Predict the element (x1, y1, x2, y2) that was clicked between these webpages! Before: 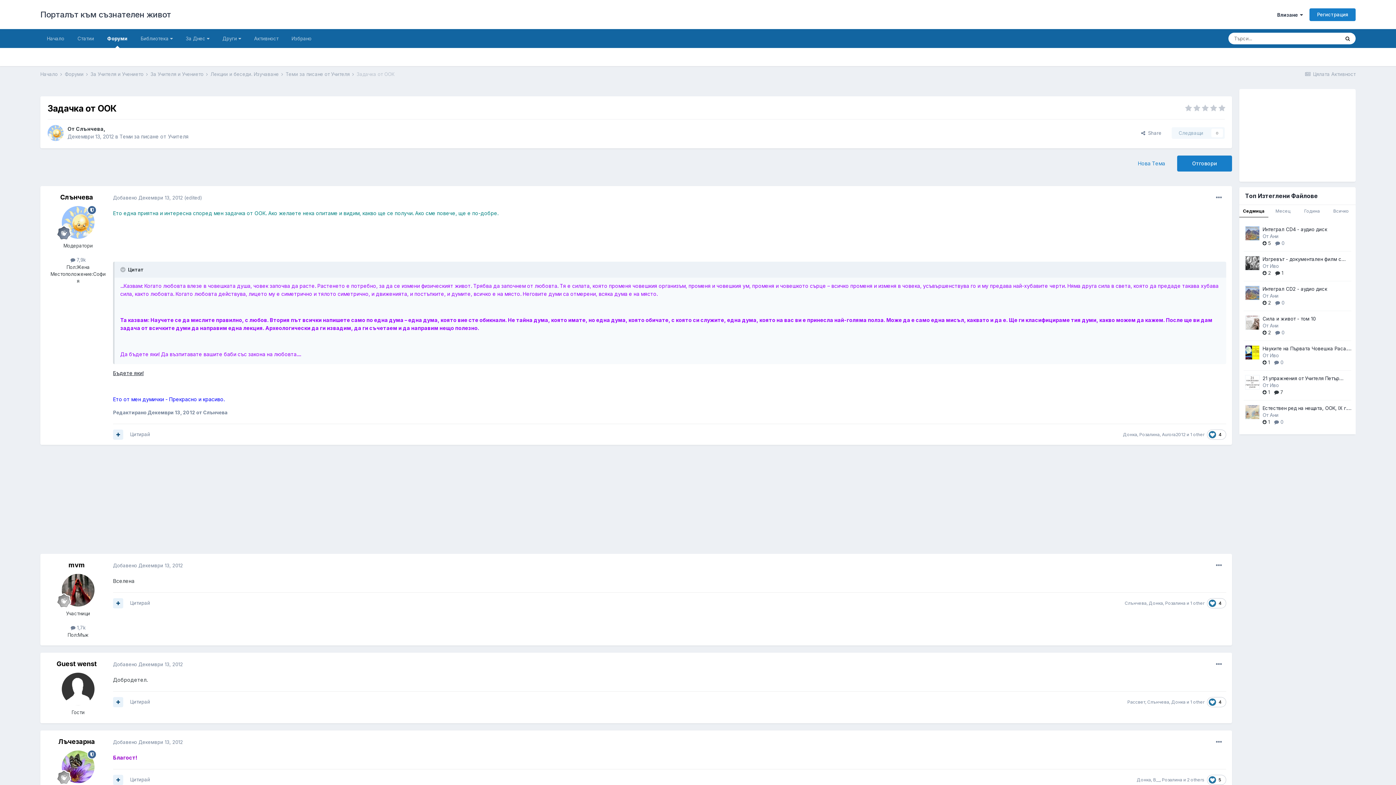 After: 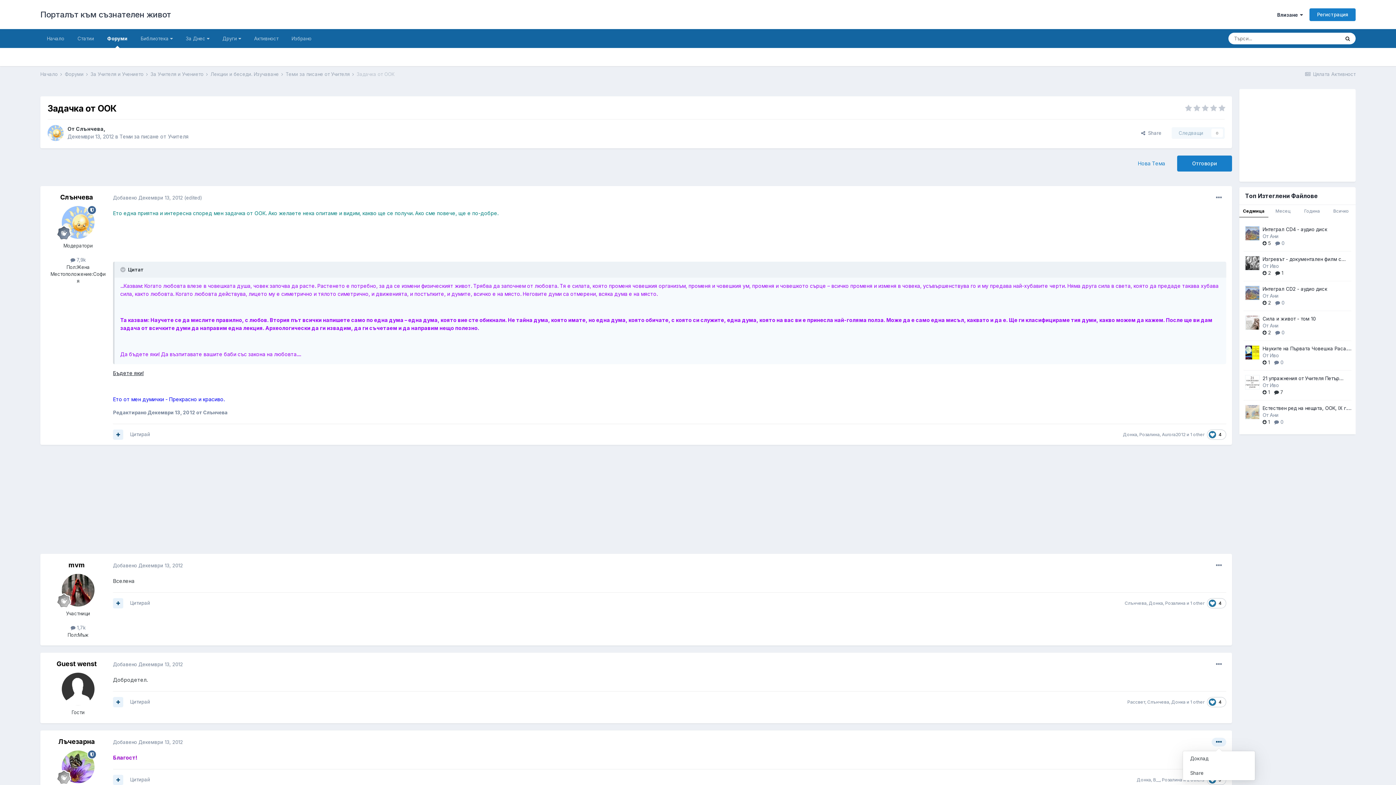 Action: bbox: (1212, 738, 1226, 747)